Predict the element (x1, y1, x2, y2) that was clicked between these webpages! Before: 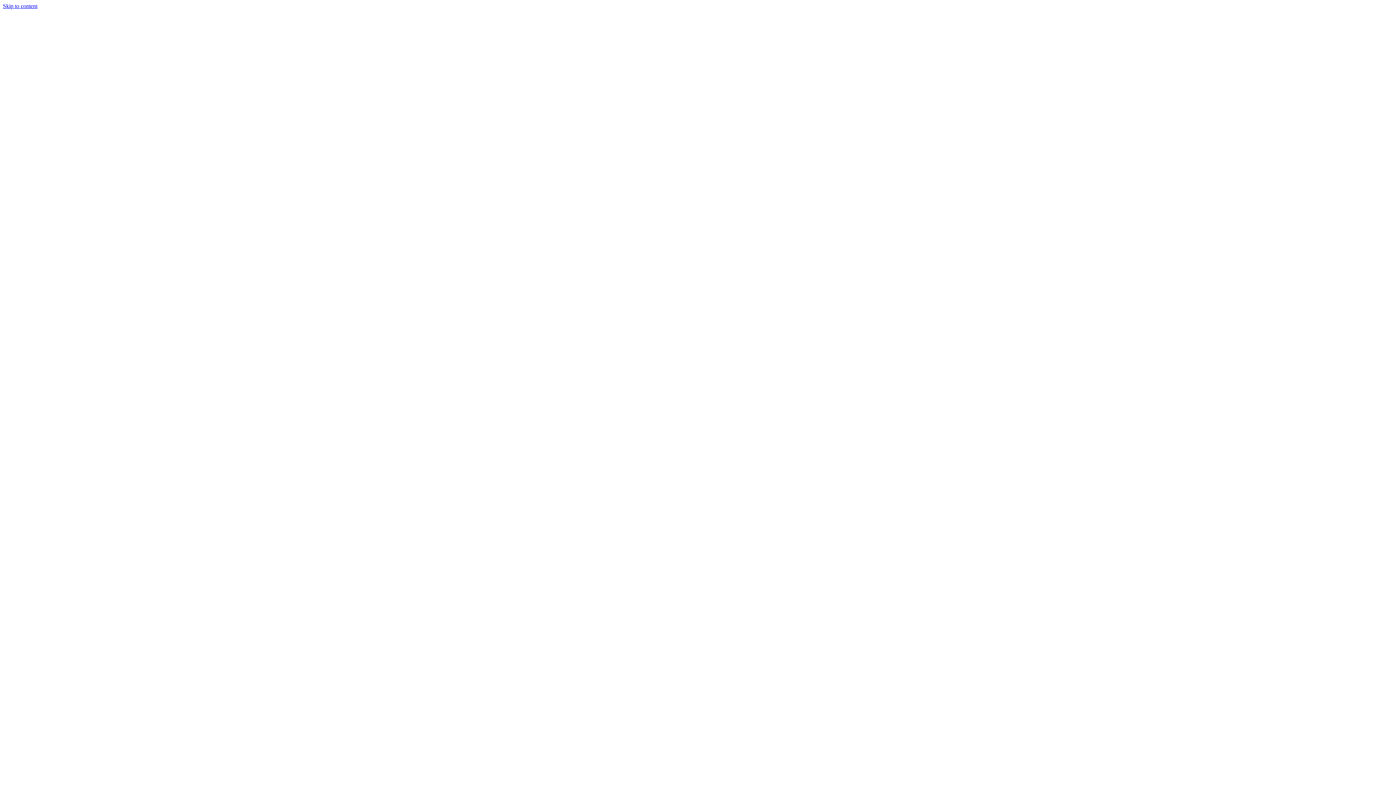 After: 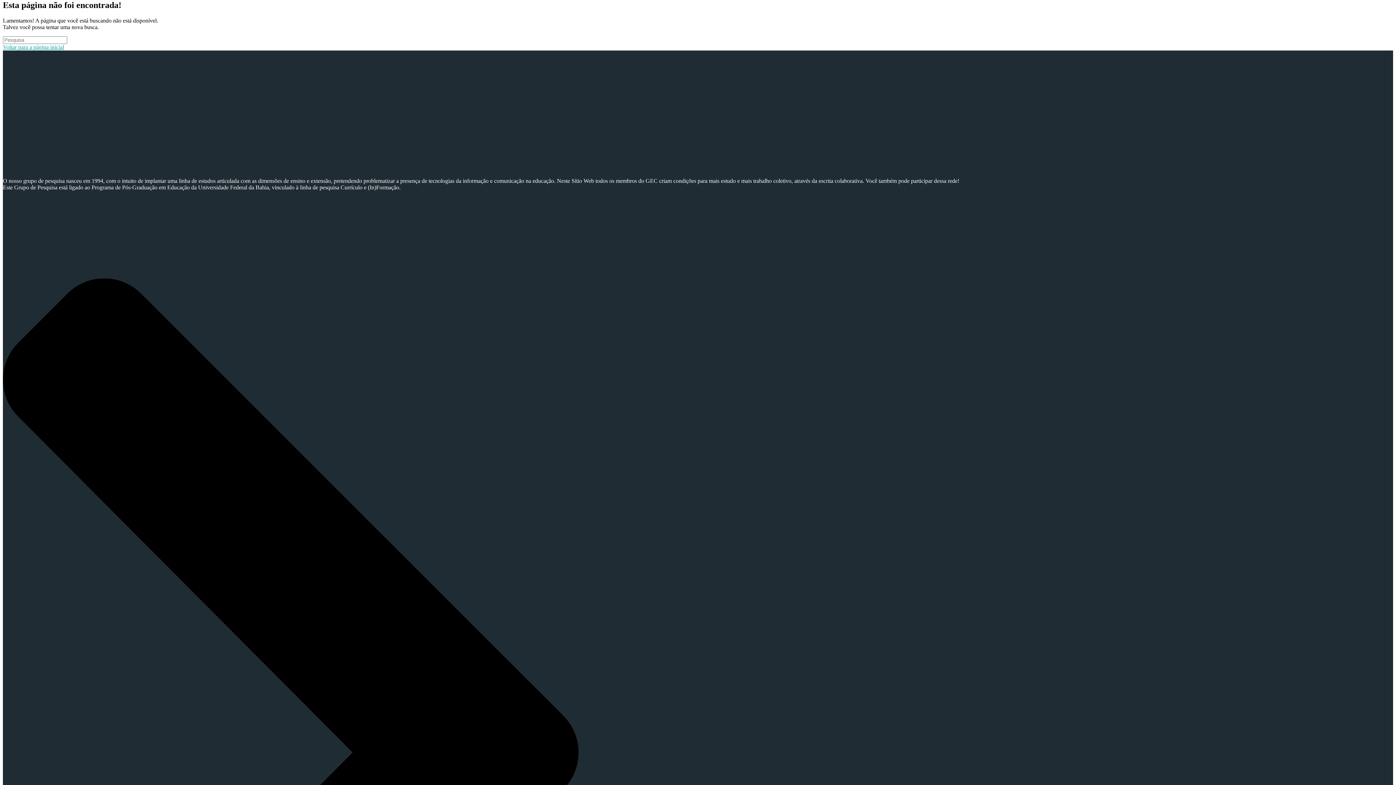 Action: bbox: (2, 2, 37, 9) label: Skip to content